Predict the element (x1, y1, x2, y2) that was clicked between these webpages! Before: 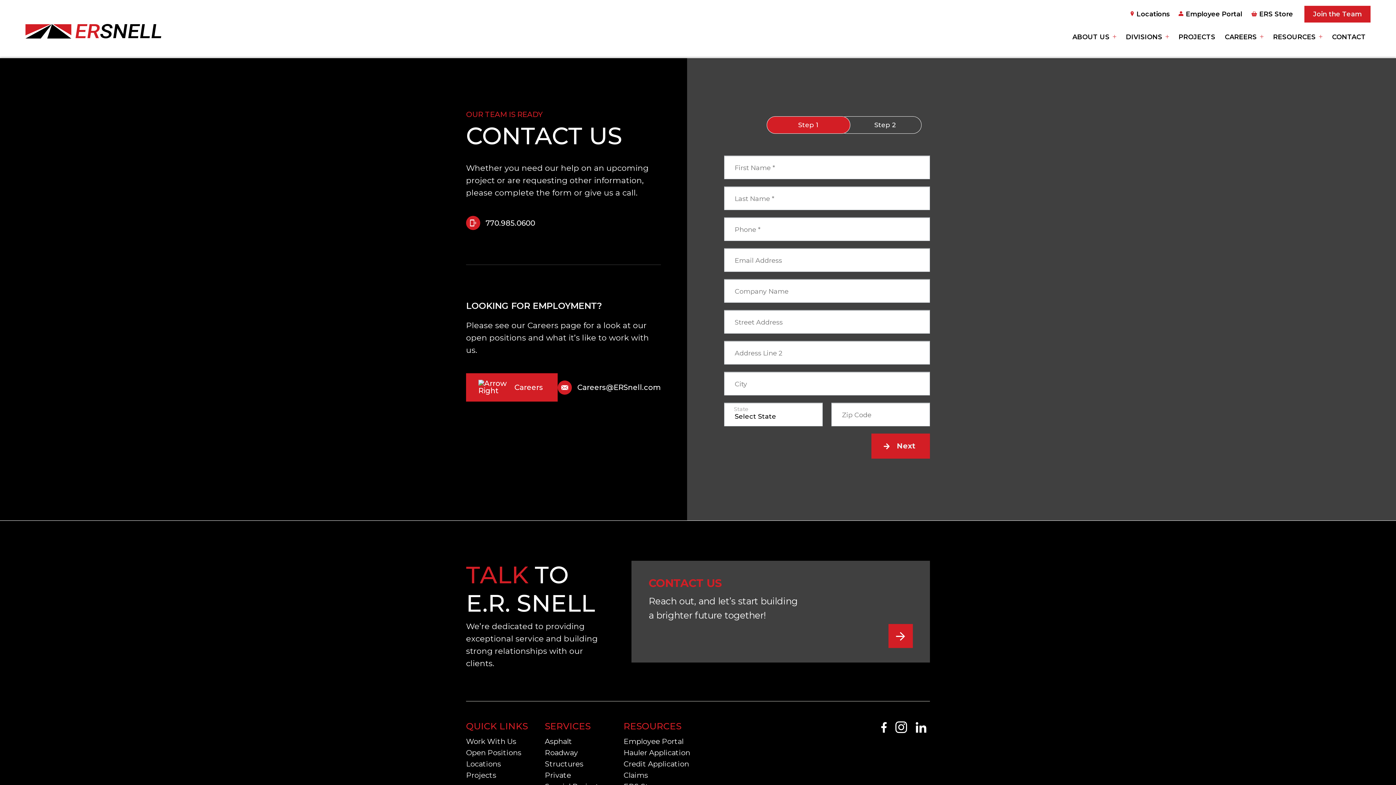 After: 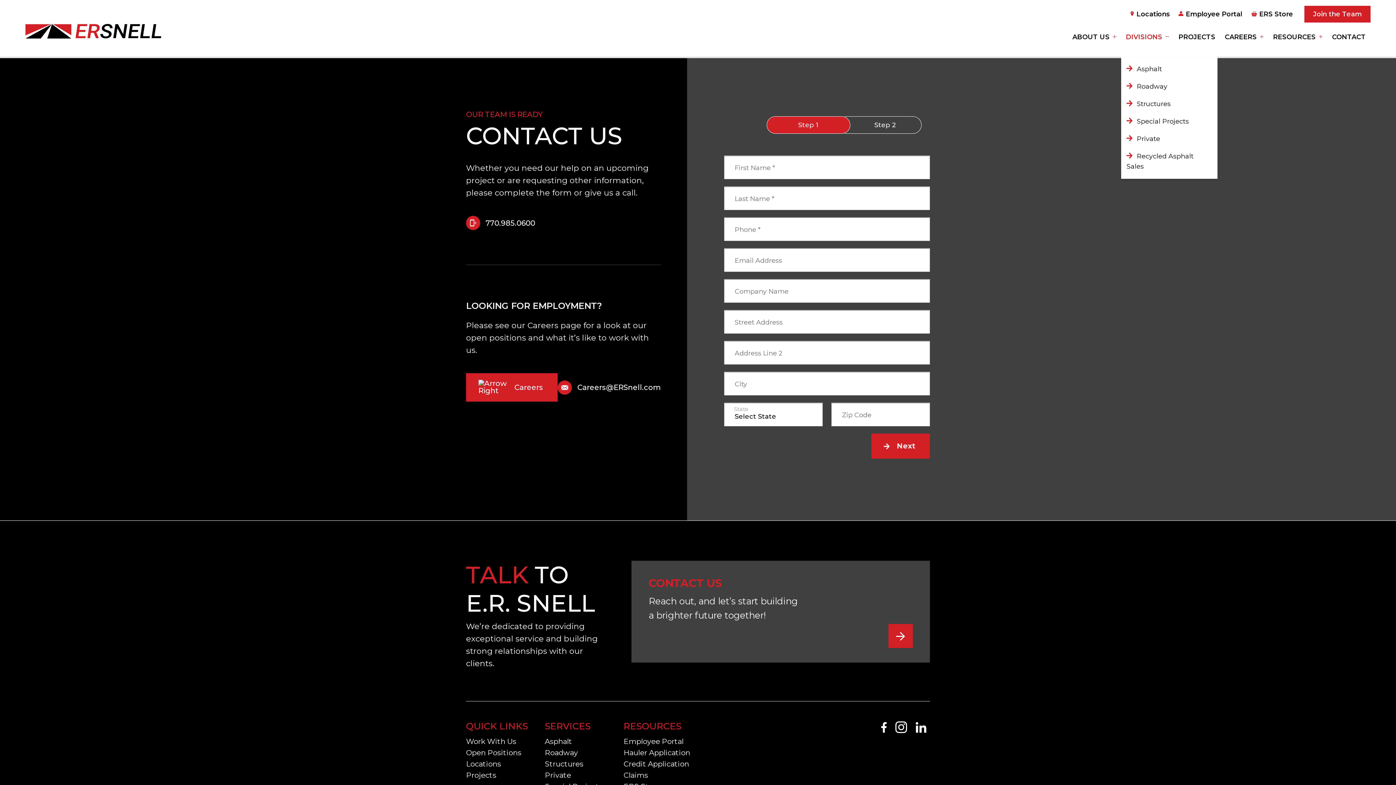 Action: bbox: (1121, 32, 1174, 56) label: DIVISIONS